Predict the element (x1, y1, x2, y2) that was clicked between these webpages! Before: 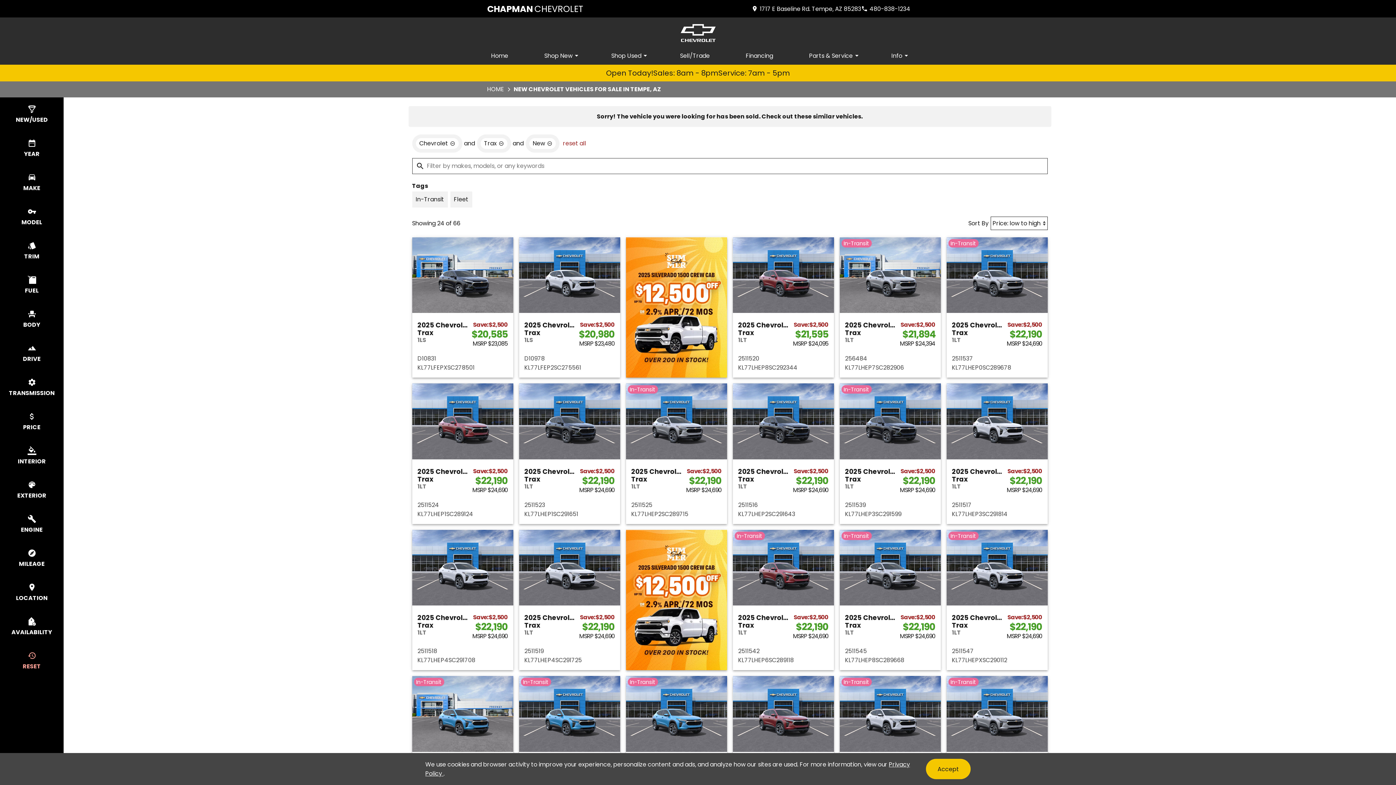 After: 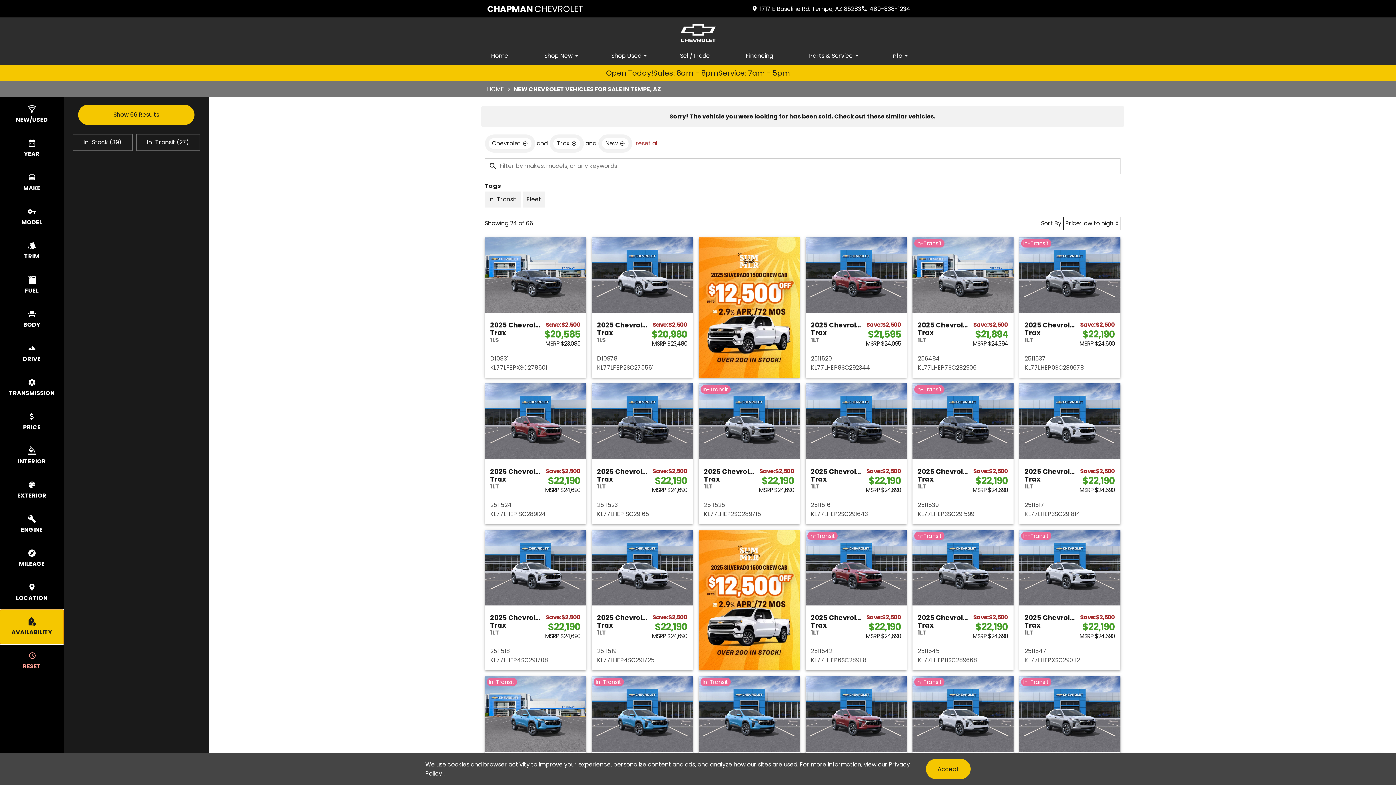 Action: bbox: (0, 610, 63, 644) label: select availability